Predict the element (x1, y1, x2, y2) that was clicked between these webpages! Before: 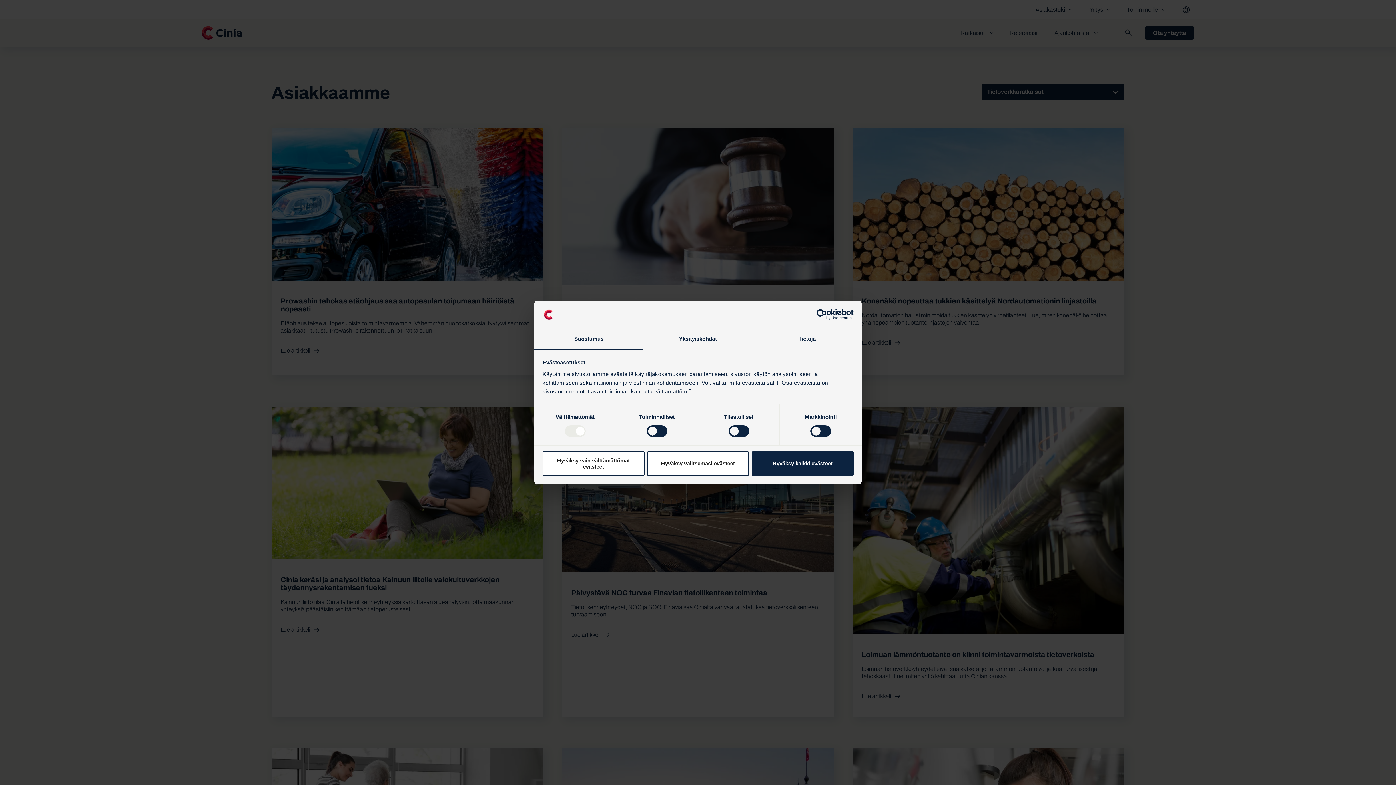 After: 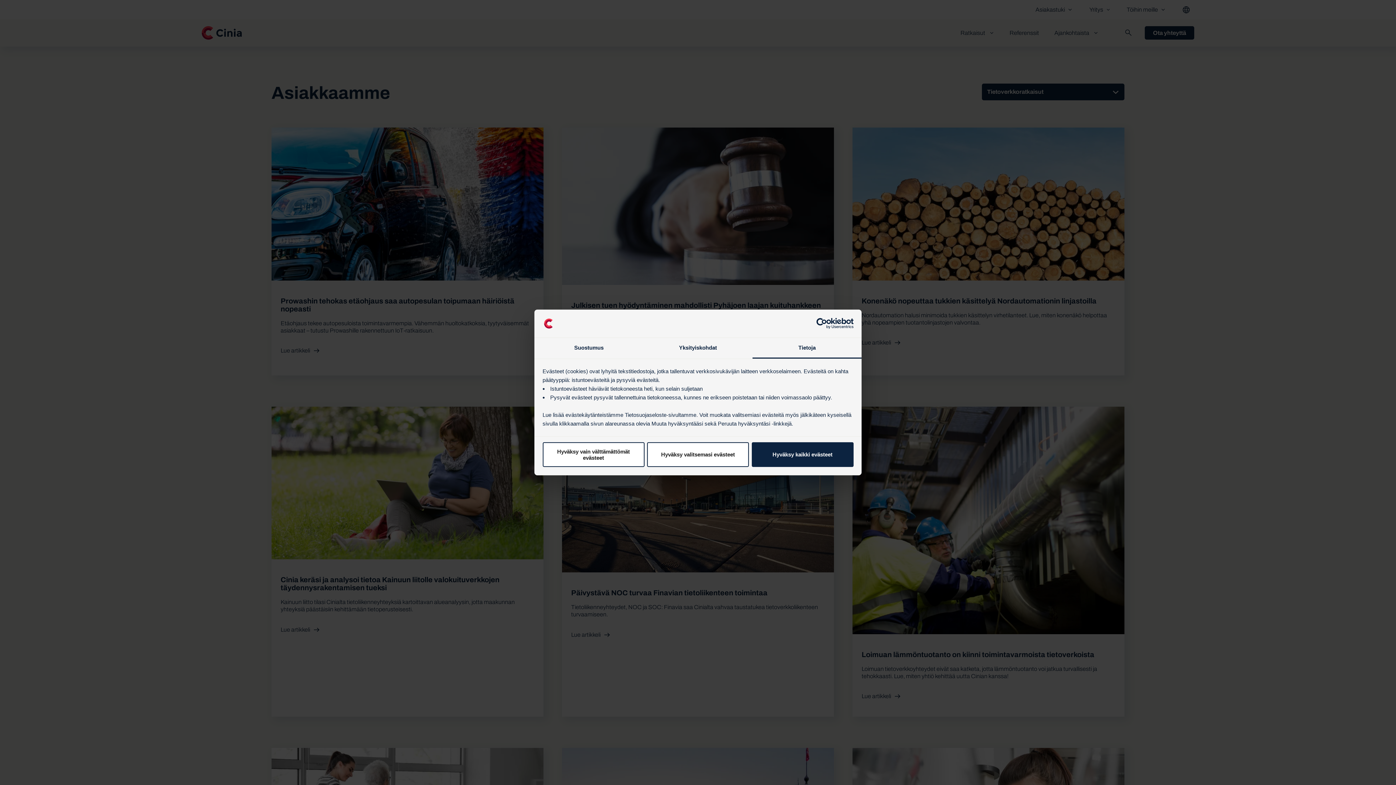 Action: label: Tietoja bbox: (752, 329, 861, 349)